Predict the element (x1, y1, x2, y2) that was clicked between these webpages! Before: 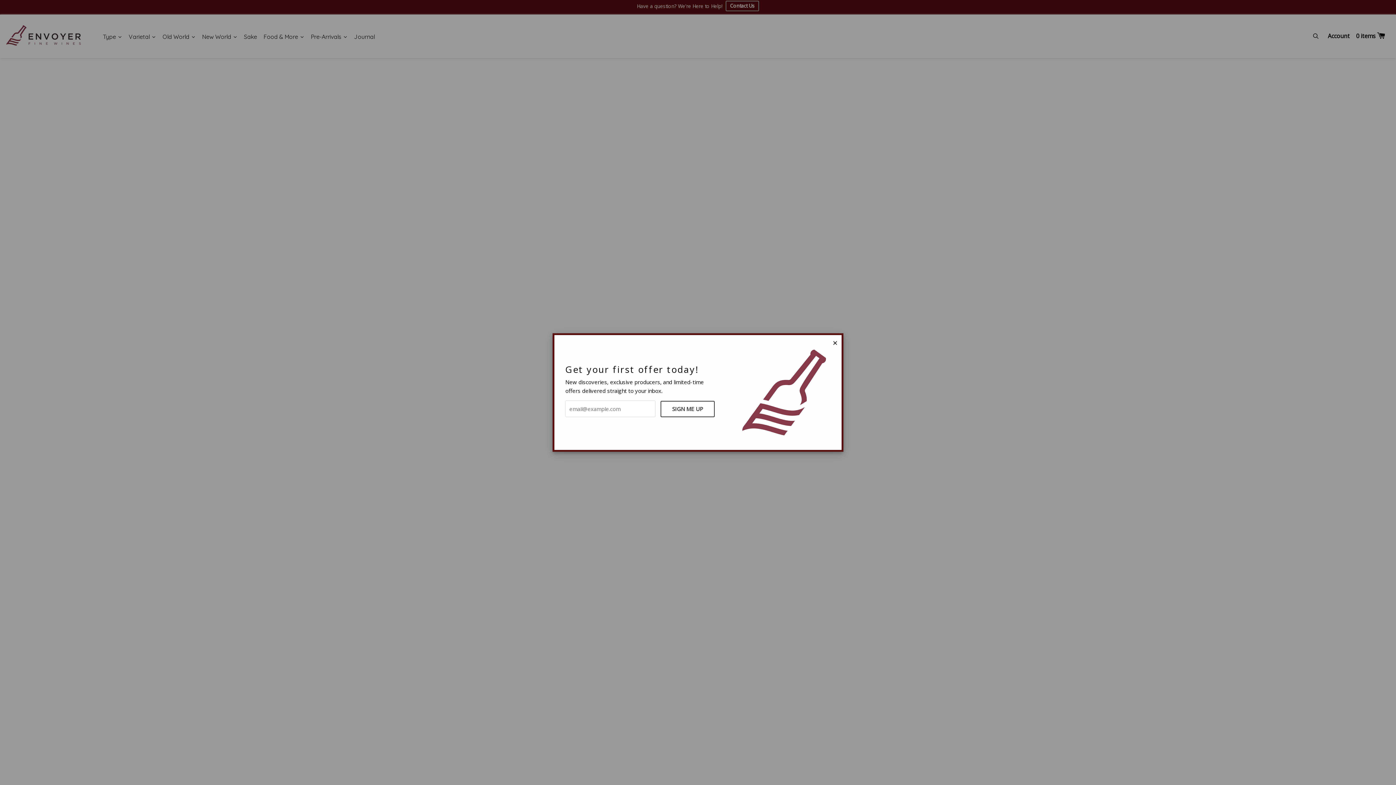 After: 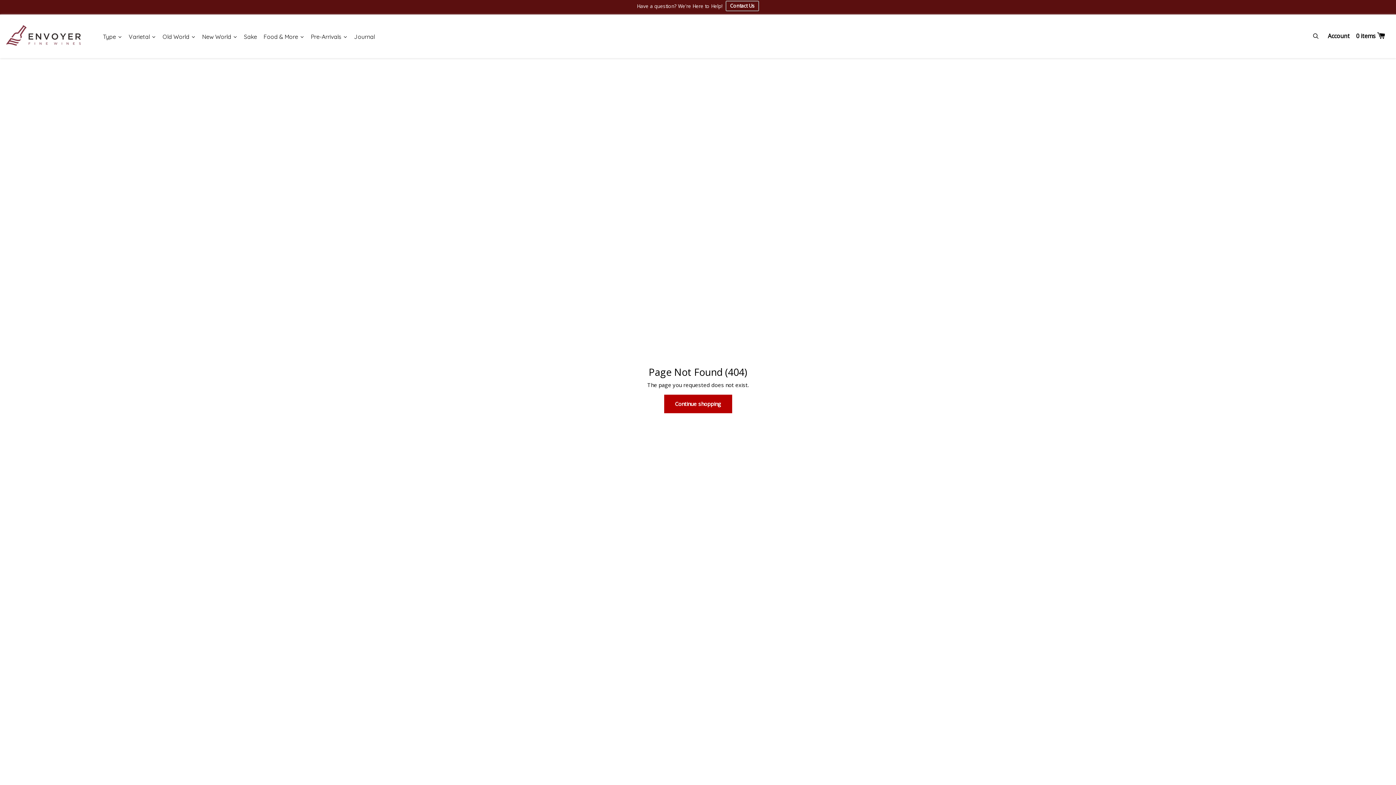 Action: bbox: (832, 338, 838, 347) label: Close